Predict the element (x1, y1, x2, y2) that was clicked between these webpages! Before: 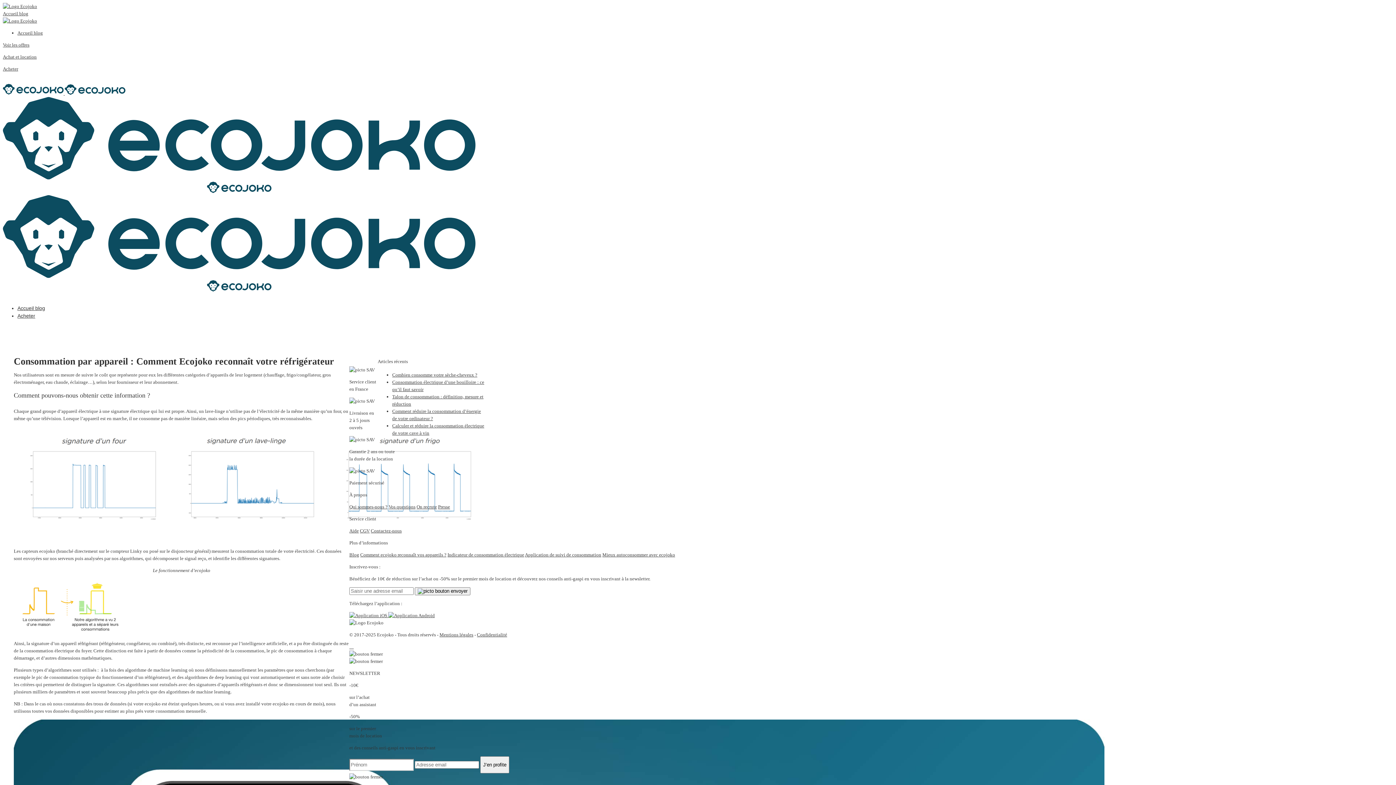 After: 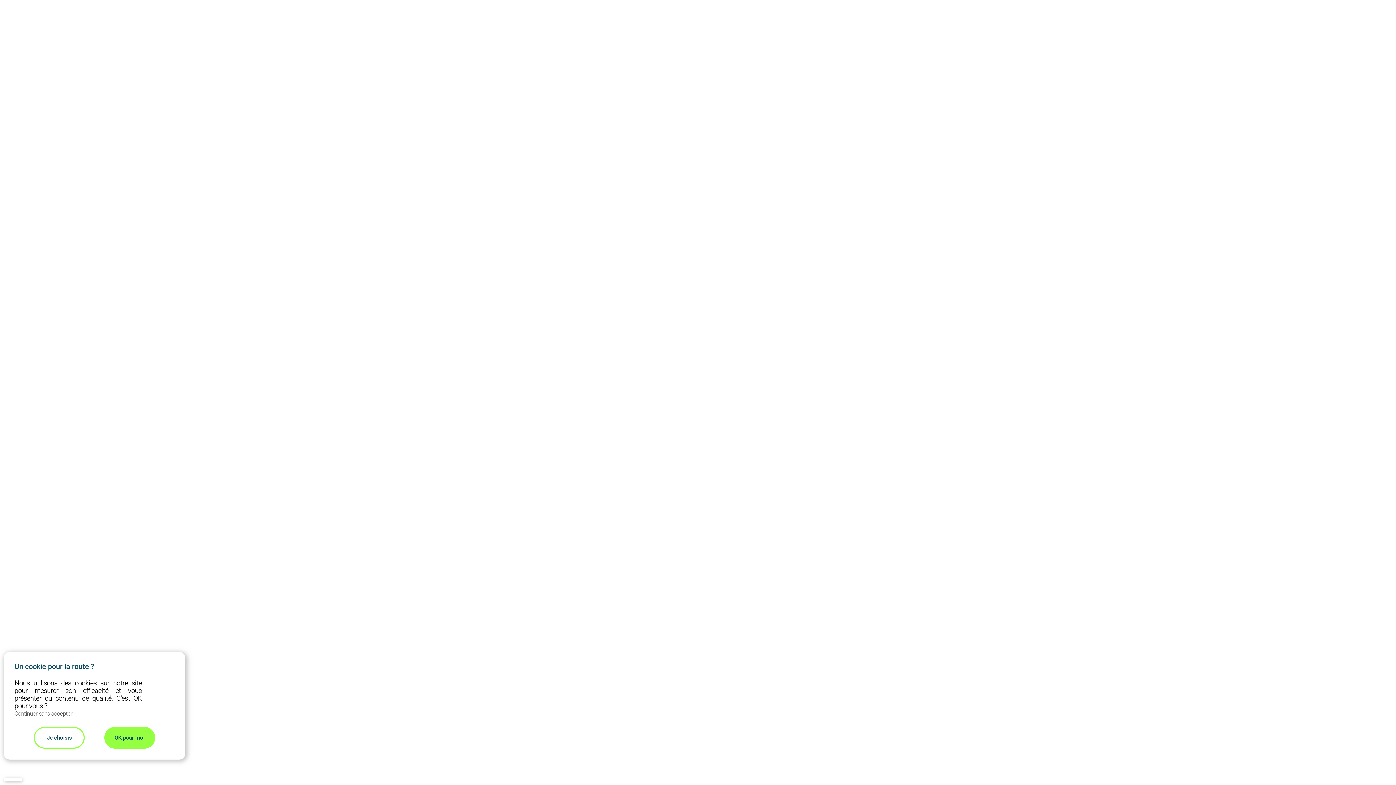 Action: bbox: (2, 90, 475, 292) label:      